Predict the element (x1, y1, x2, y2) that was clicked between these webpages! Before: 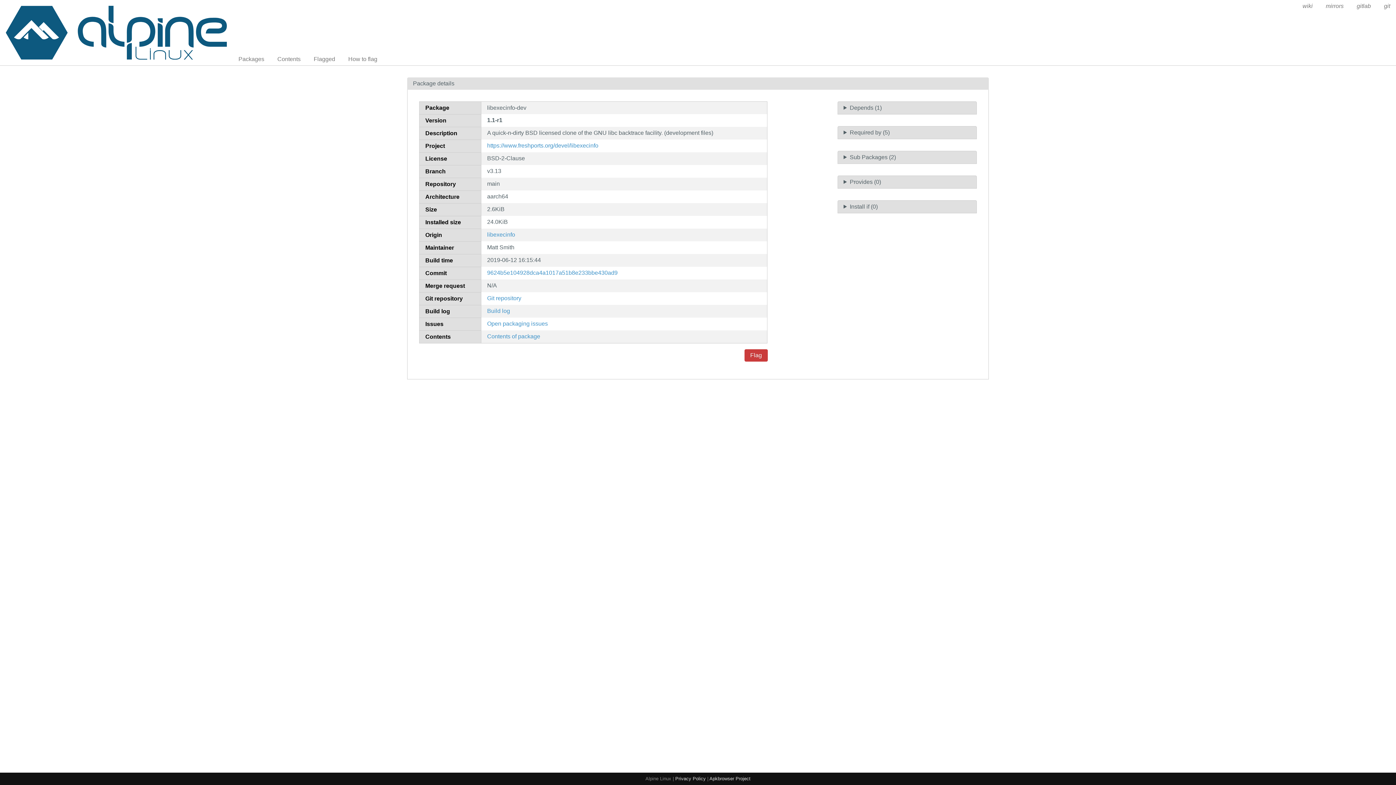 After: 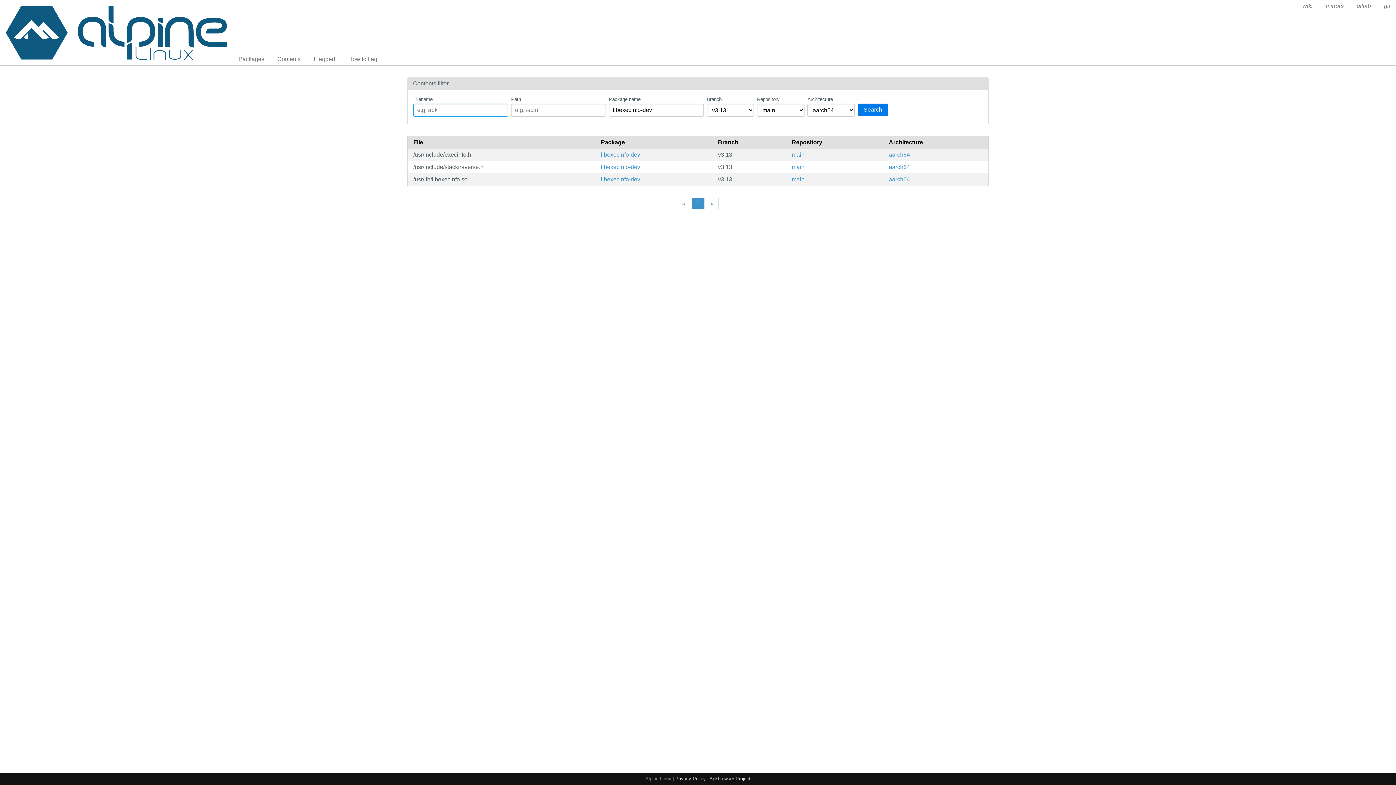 Action: bbox: (487, 333, 540, 339) label: Contents of package